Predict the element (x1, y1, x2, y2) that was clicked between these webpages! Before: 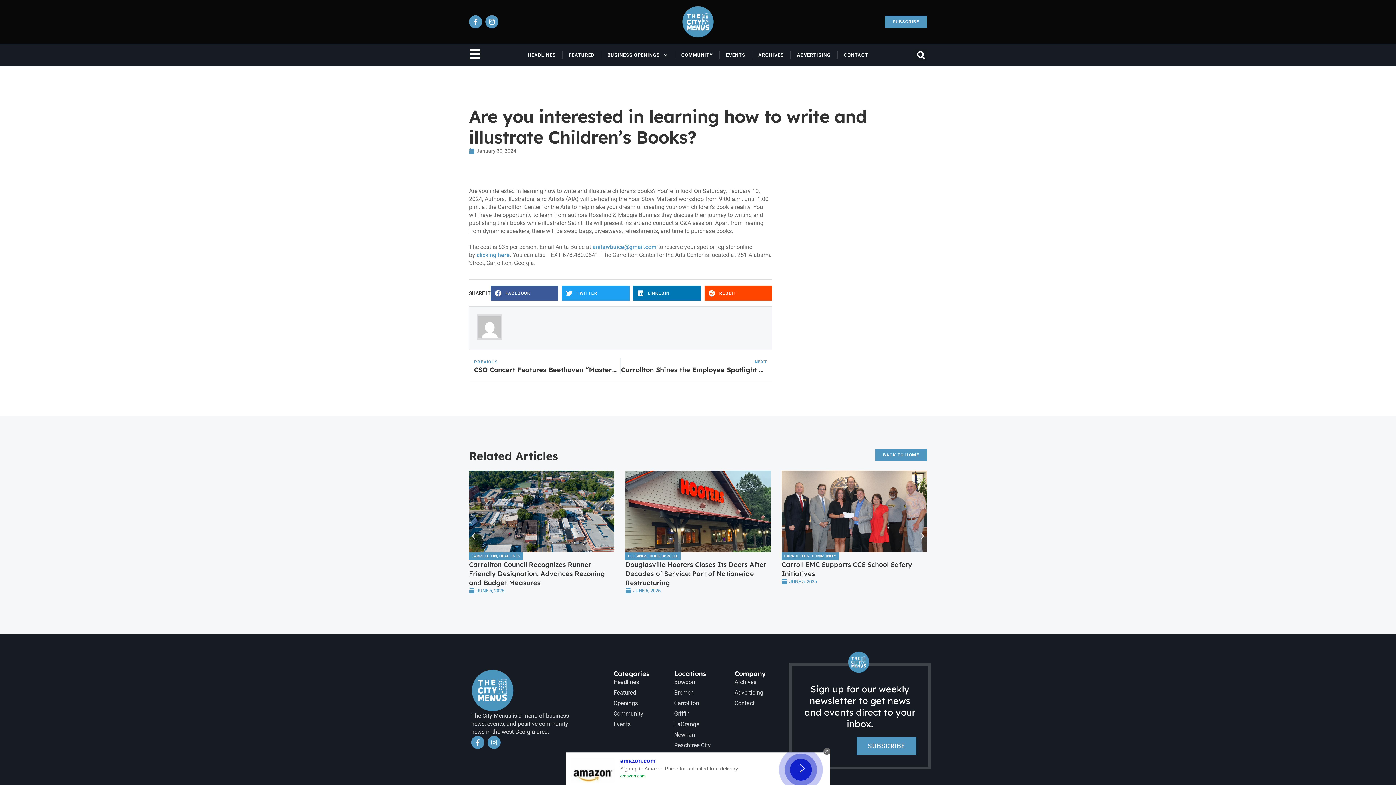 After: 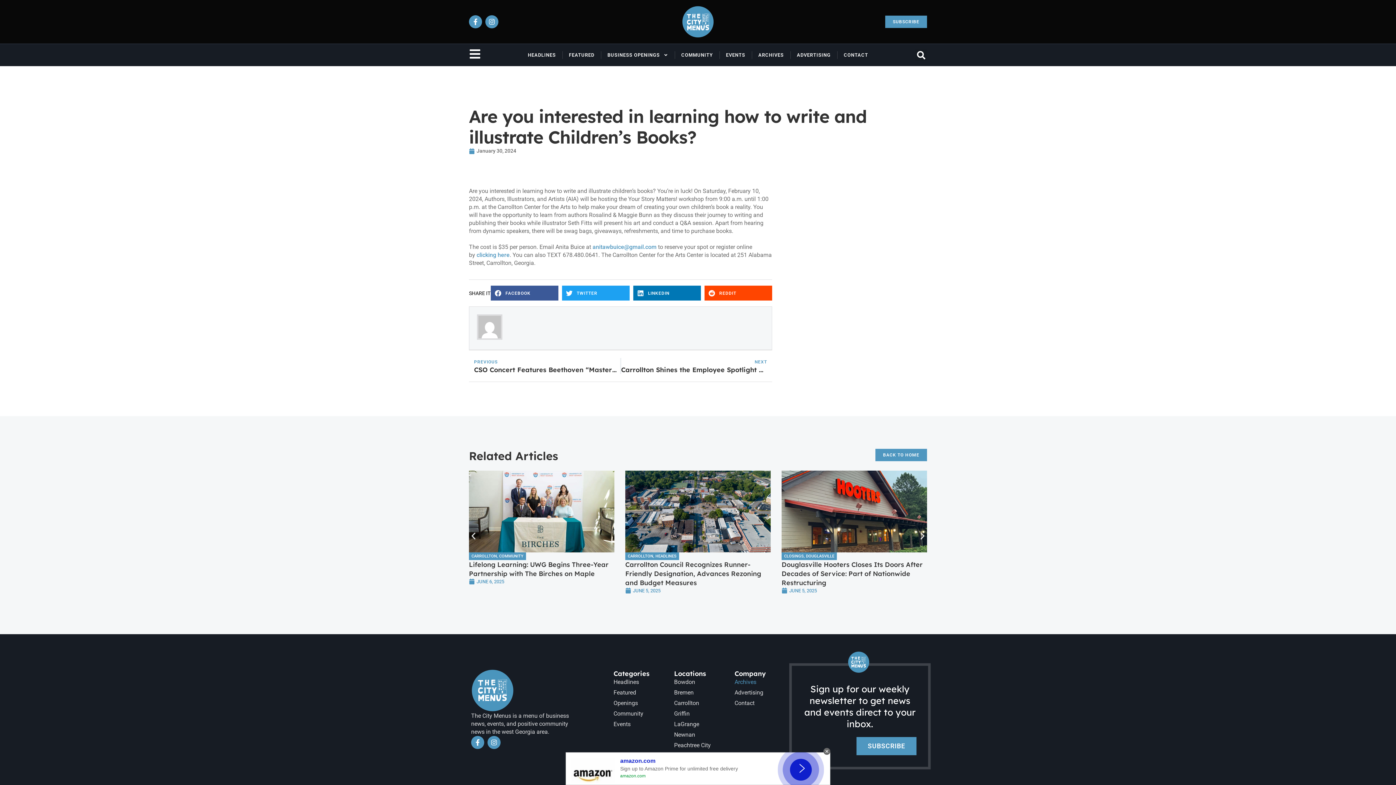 Action: bbox: (734, 678, 783, 686) label: Archives